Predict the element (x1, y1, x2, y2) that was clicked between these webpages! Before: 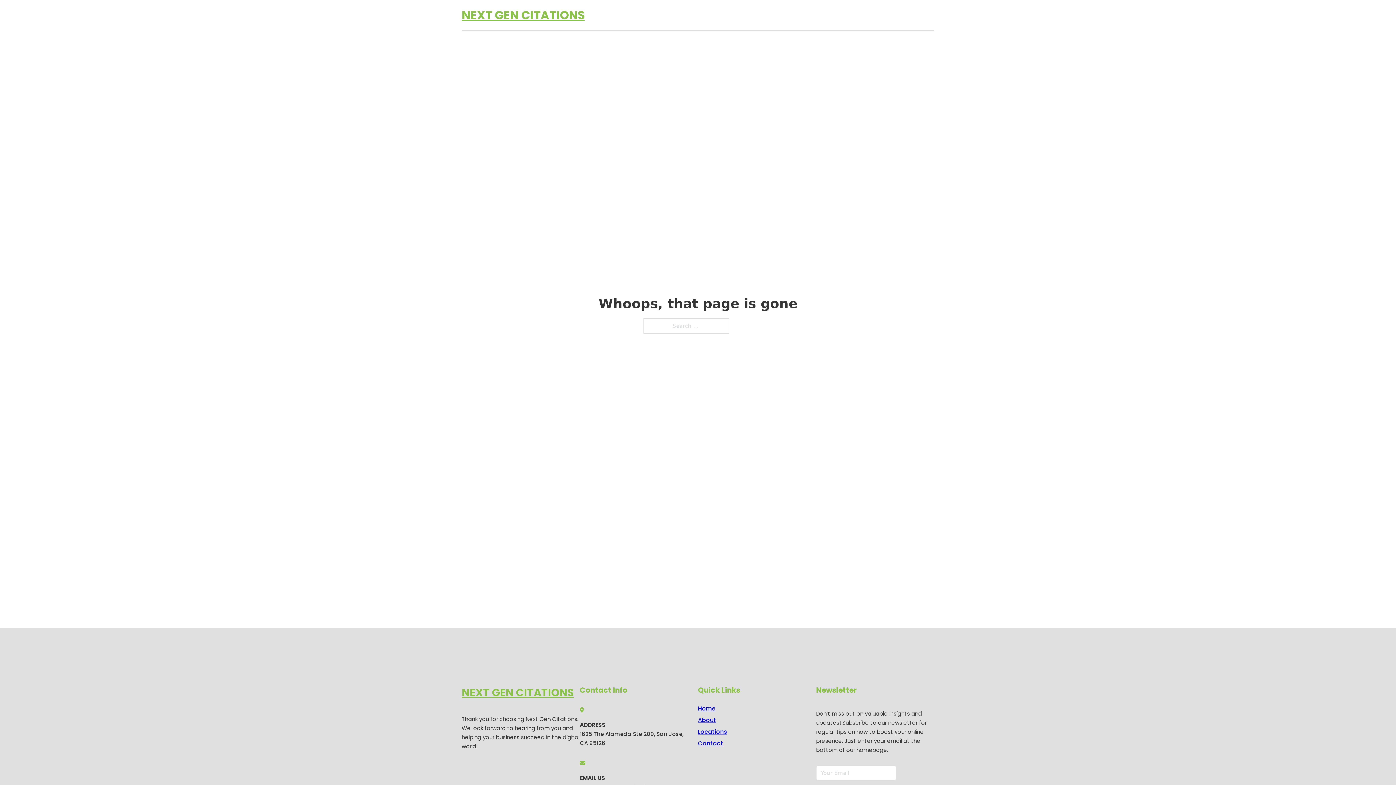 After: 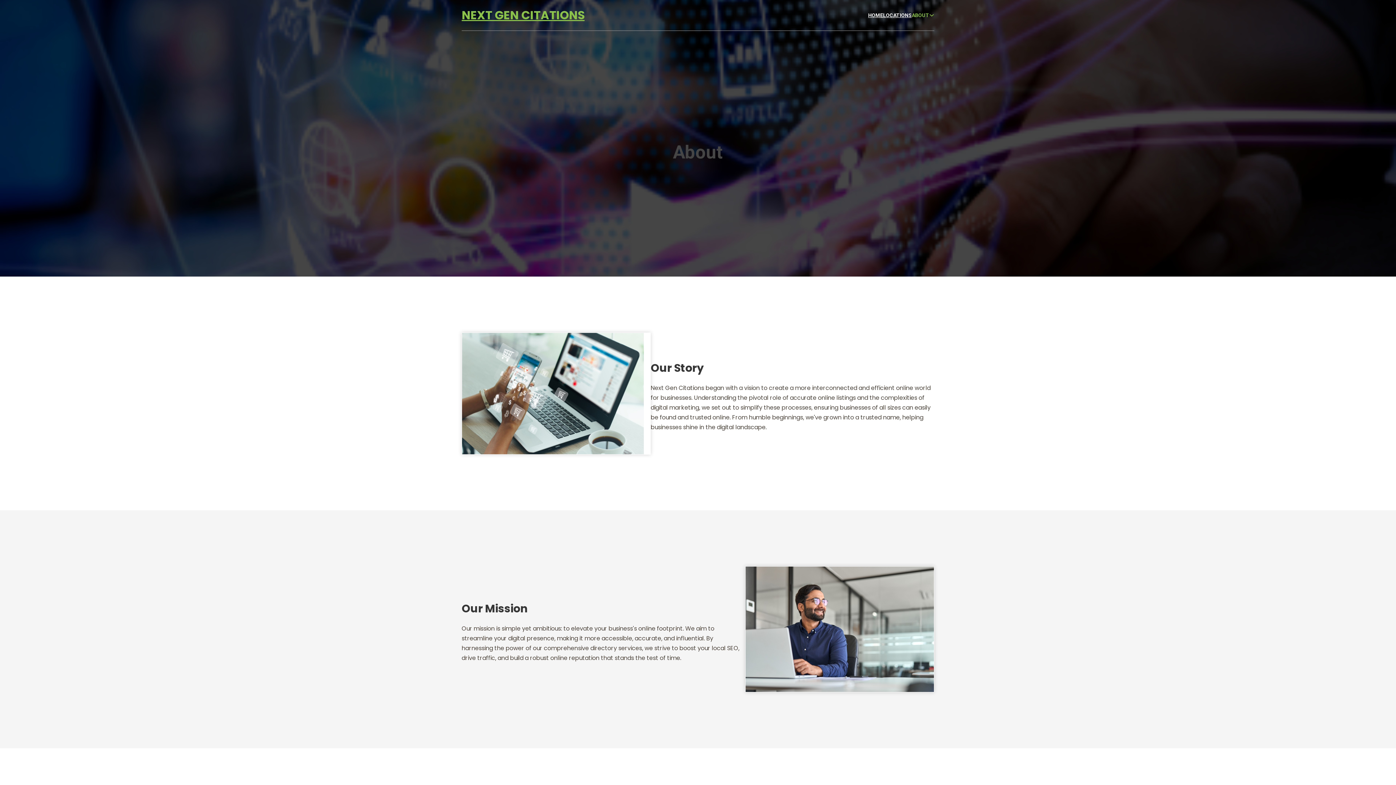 Action: bbox: (698, 715, 716, 725) label: About